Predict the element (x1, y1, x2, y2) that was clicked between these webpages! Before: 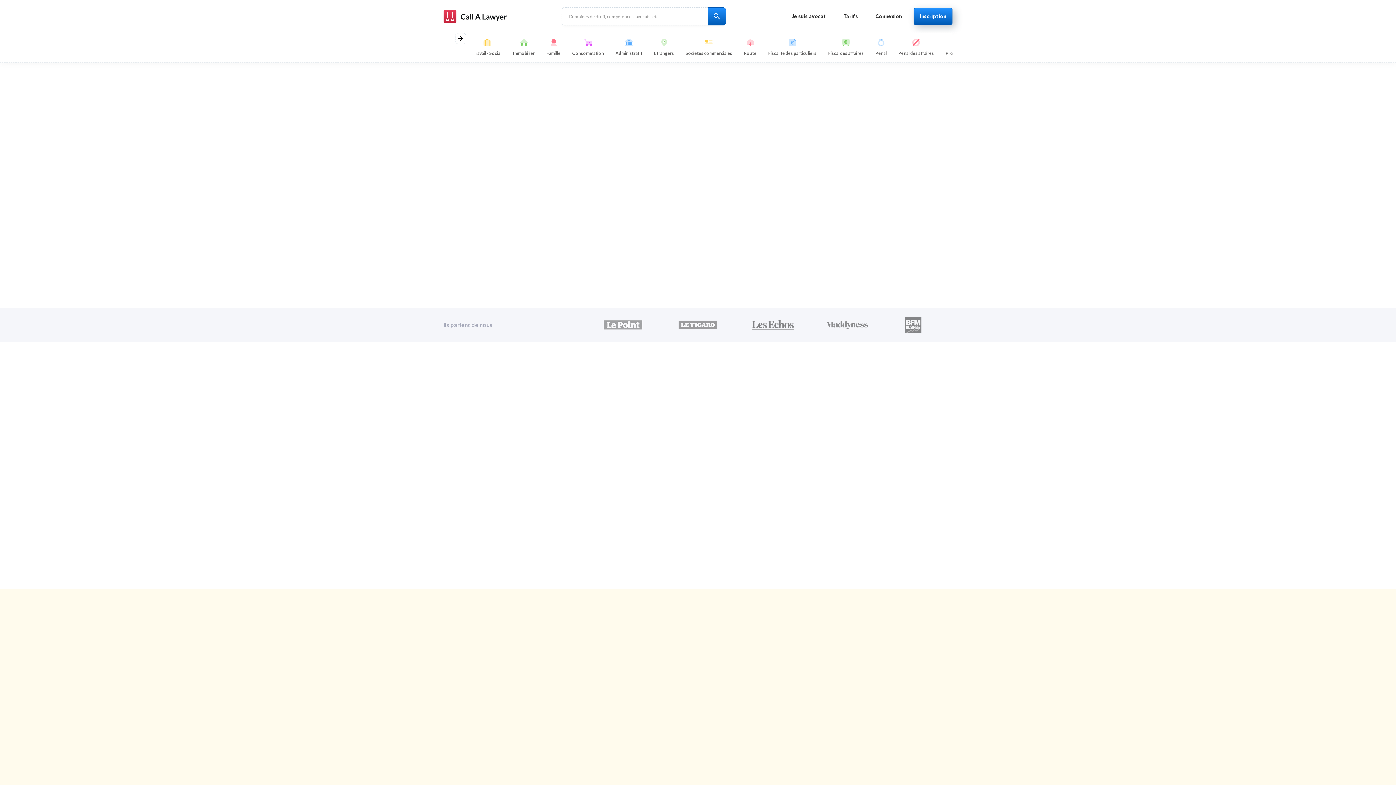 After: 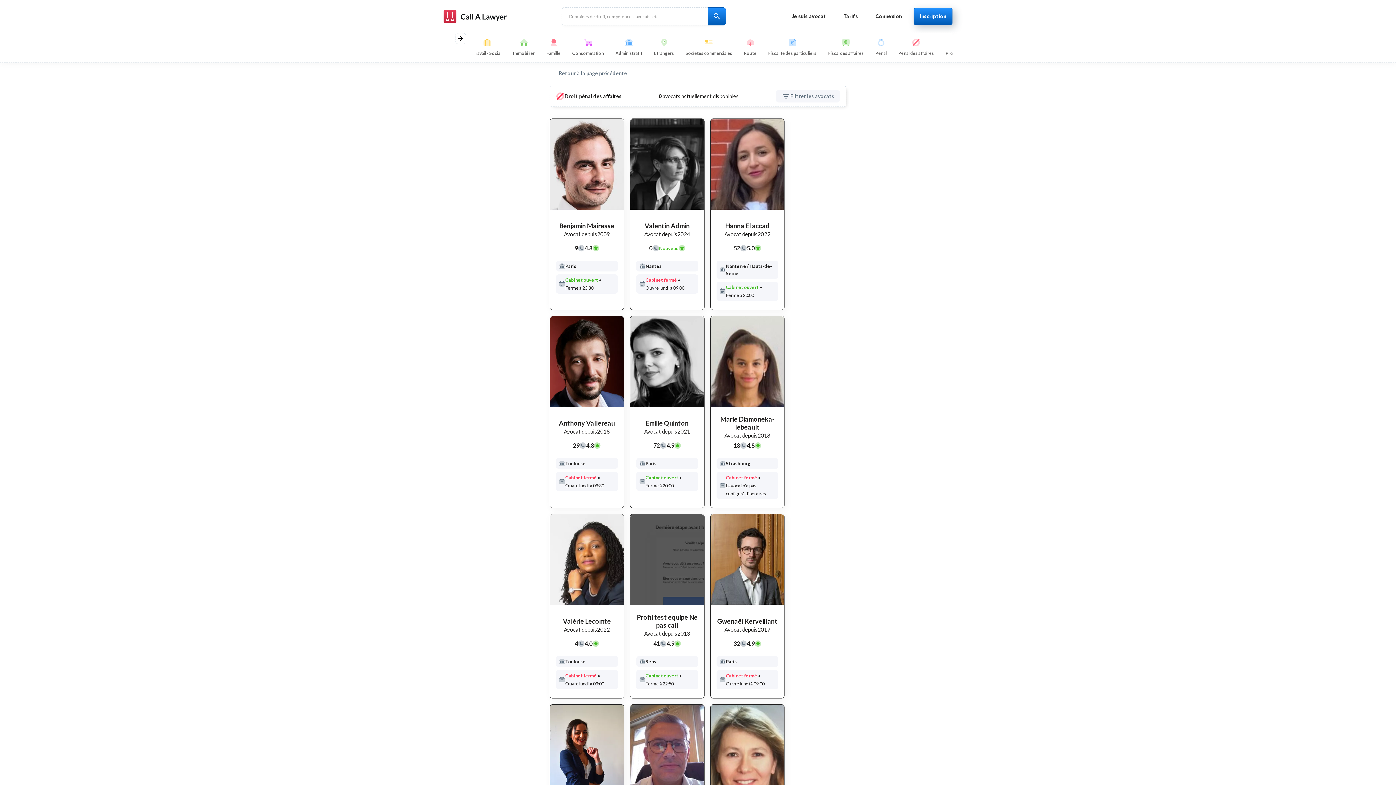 Action: bbox: (898, 33, 934, 62) label: Pénal des affaires